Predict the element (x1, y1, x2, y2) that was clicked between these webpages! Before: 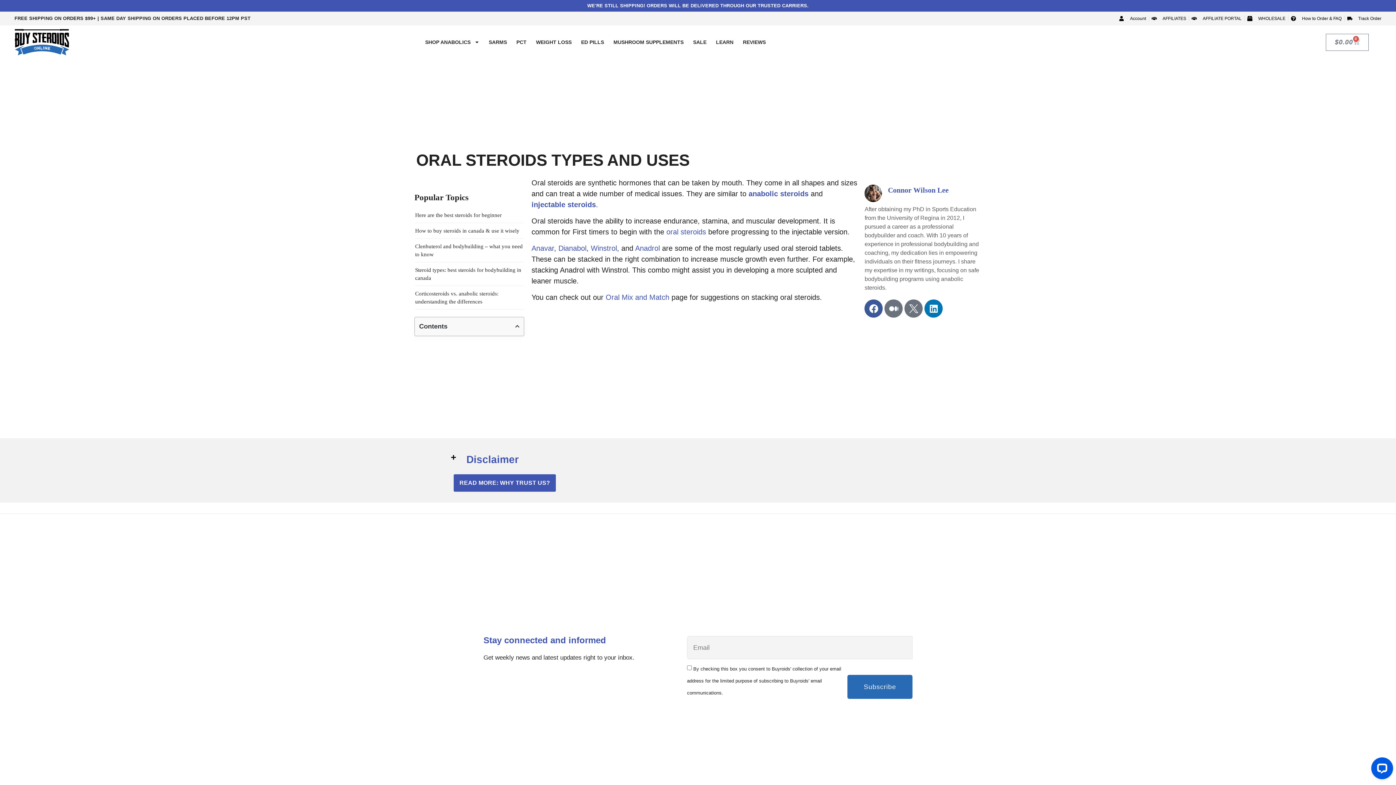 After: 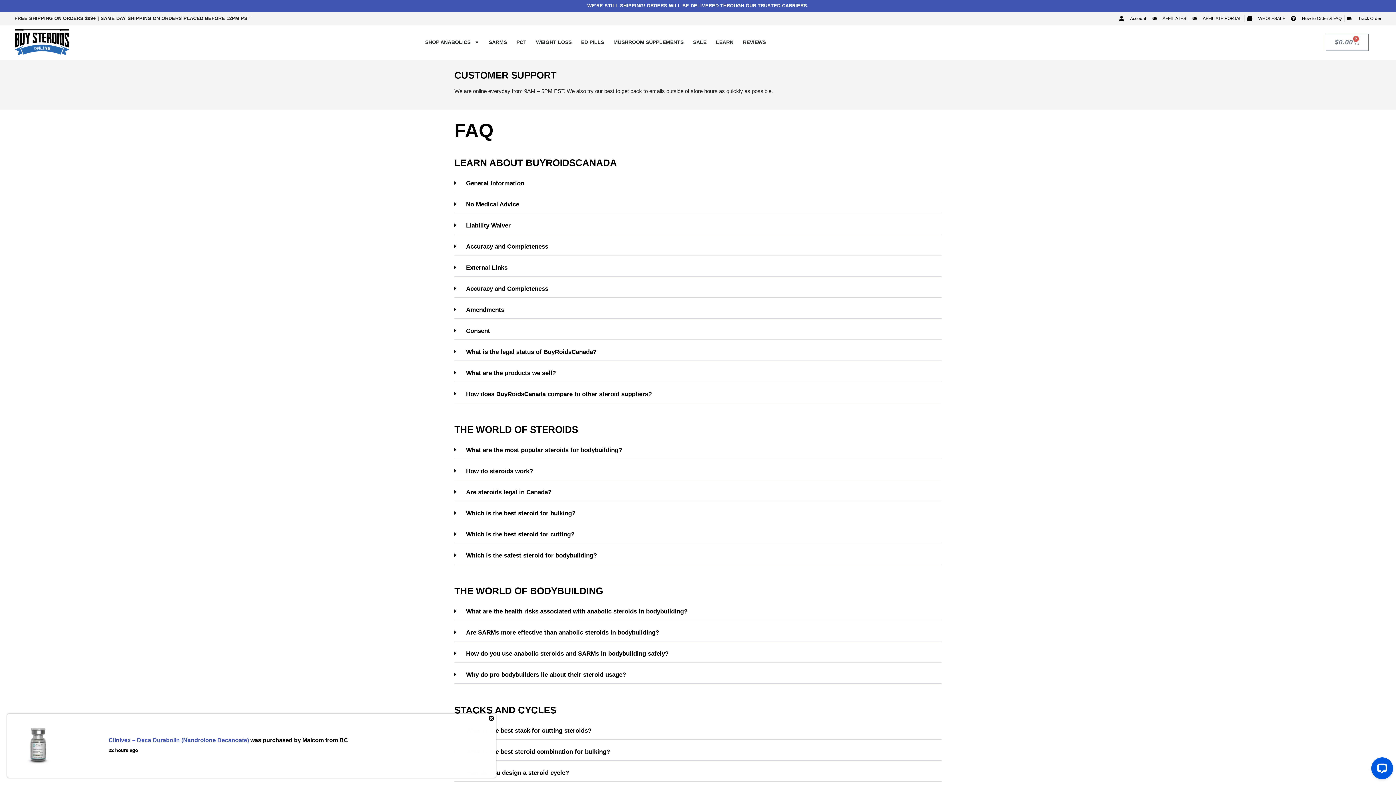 Action: bbox: (1291, 15, 1342, 21) label: How to Order & FAQ